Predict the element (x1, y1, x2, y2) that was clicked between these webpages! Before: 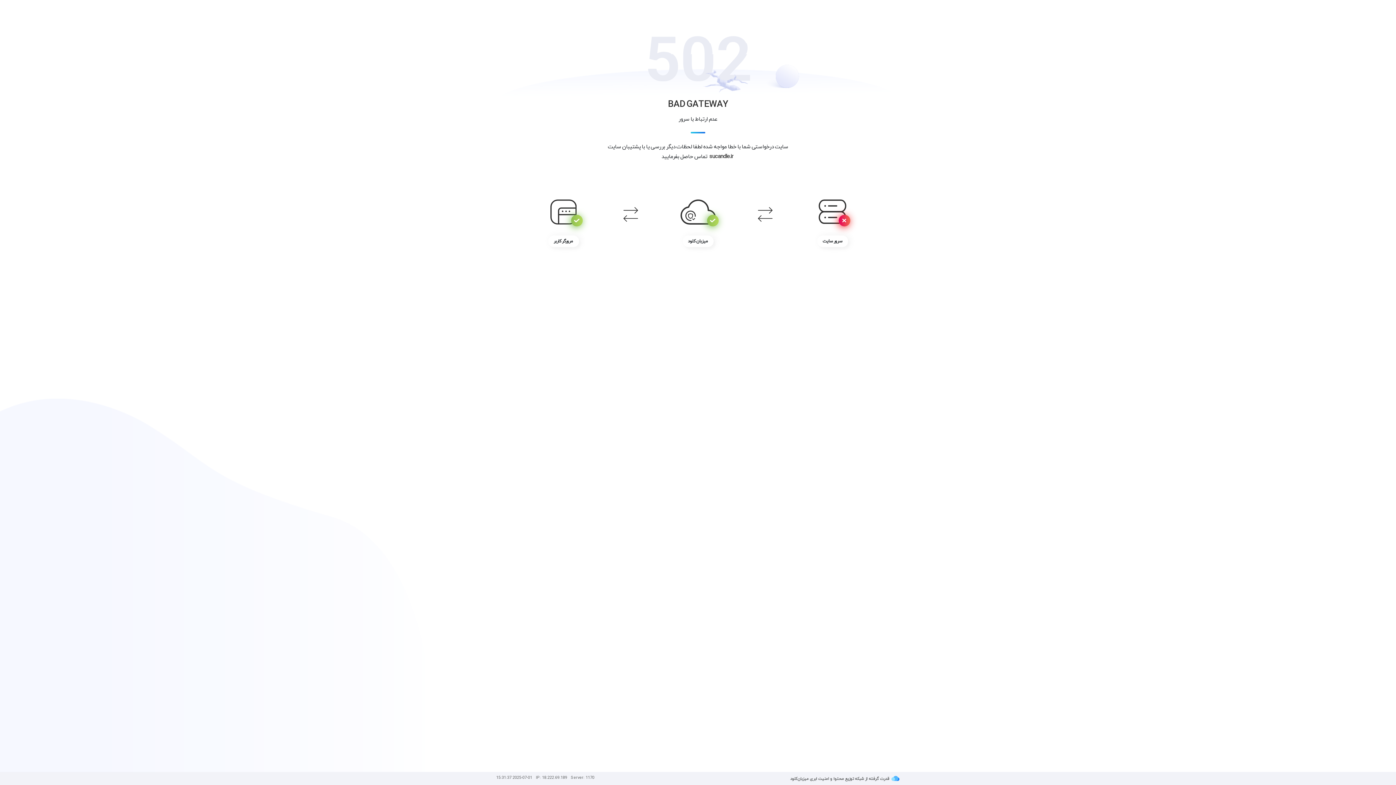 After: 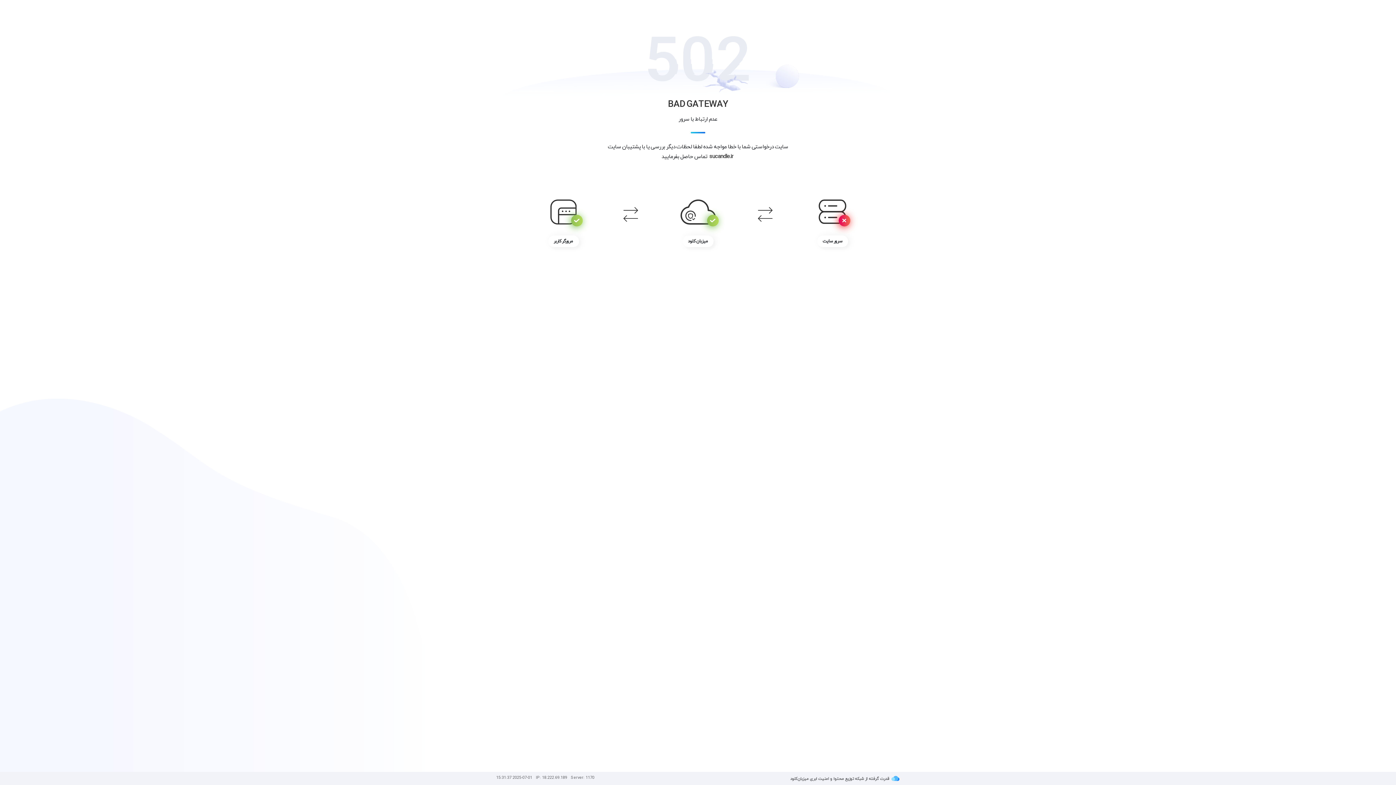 Action: bbox: (709, 154, 733, 159) label: sucandle.ir